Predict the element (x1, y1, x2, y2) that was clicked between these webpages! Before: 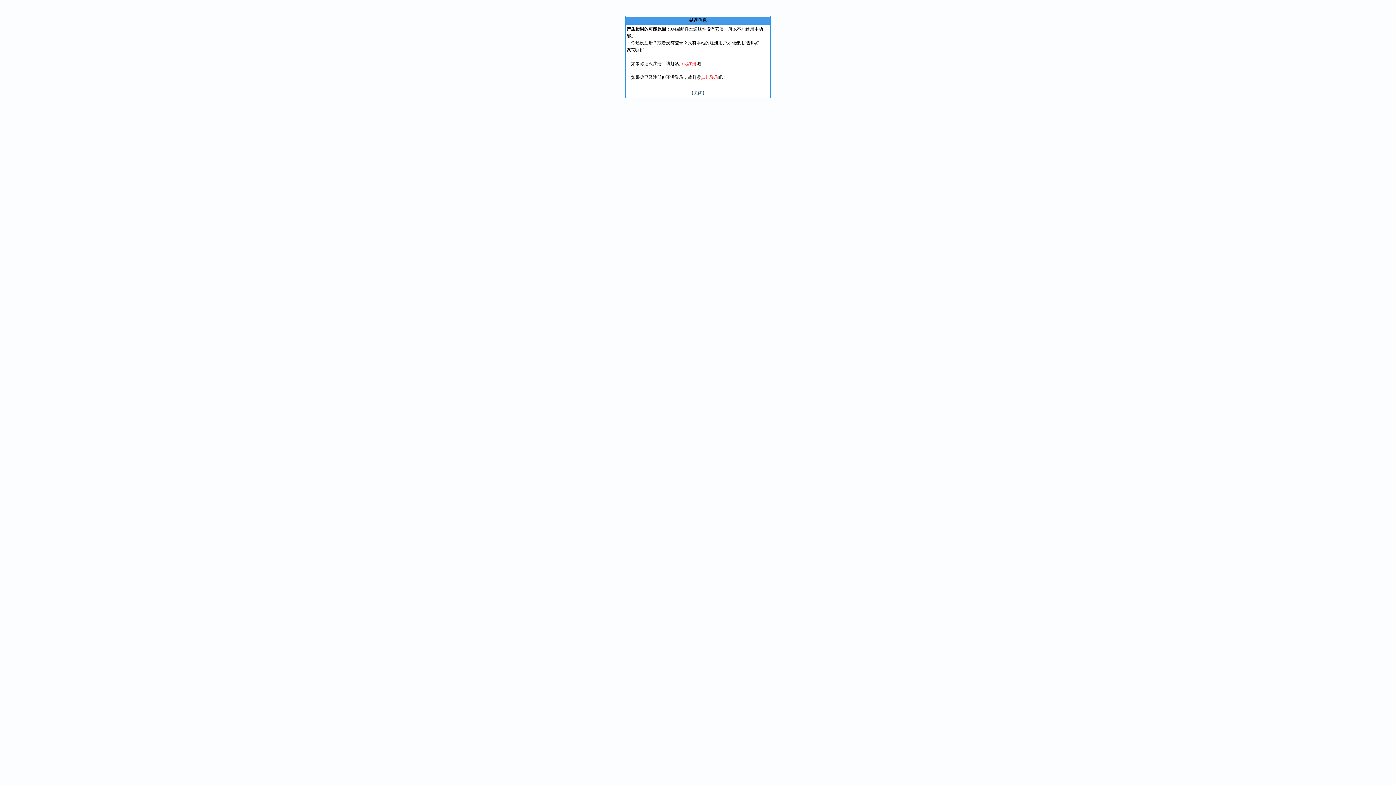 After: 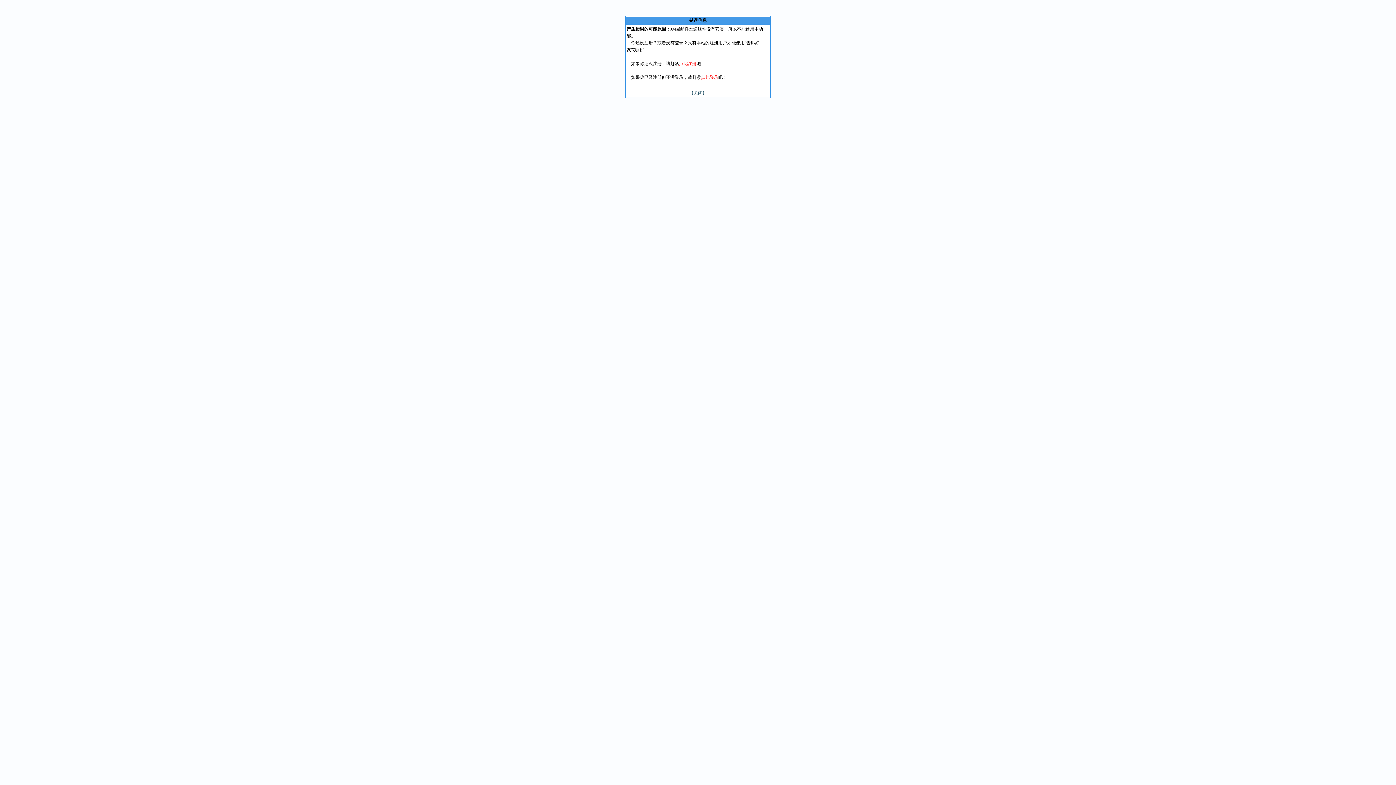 Action: bbox: (689, 90, 706, 95) label: 【关闭】